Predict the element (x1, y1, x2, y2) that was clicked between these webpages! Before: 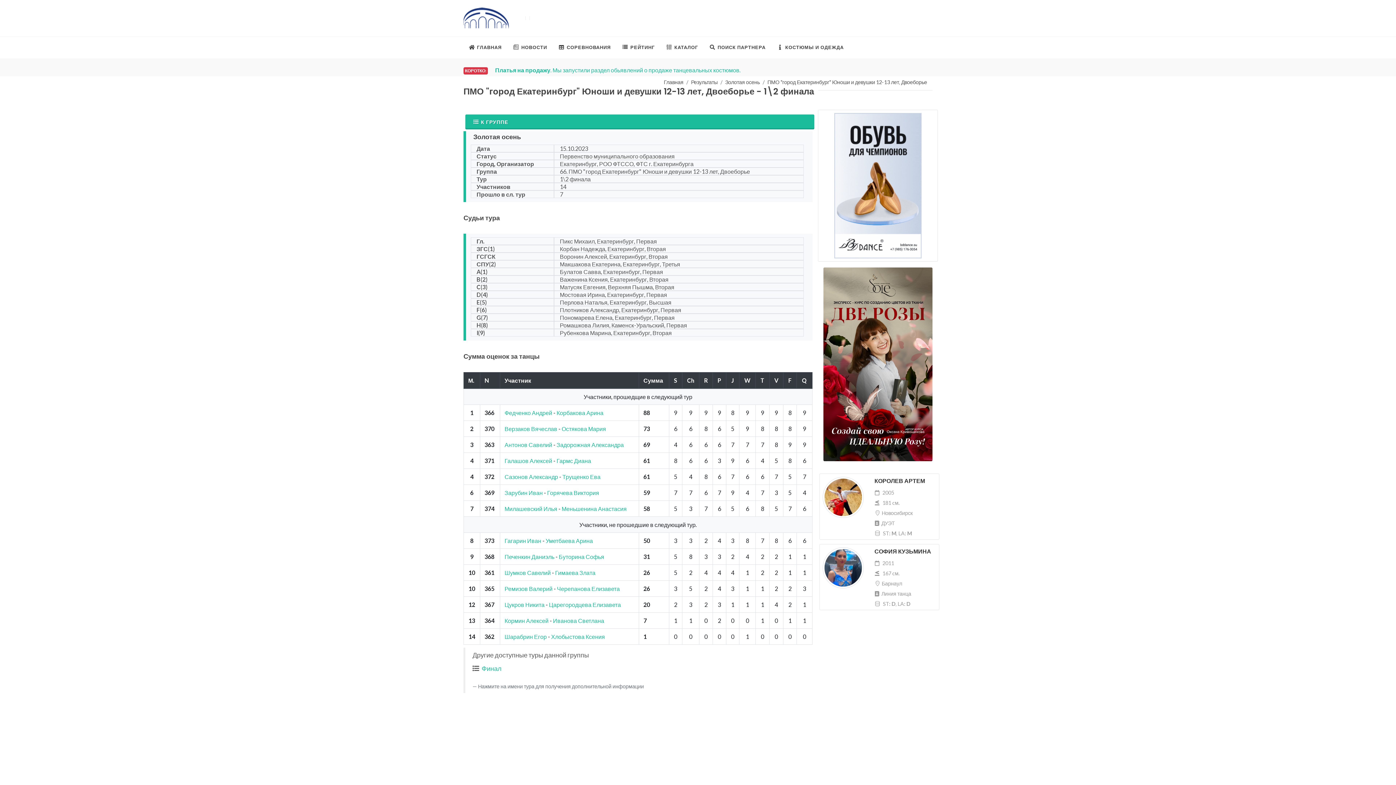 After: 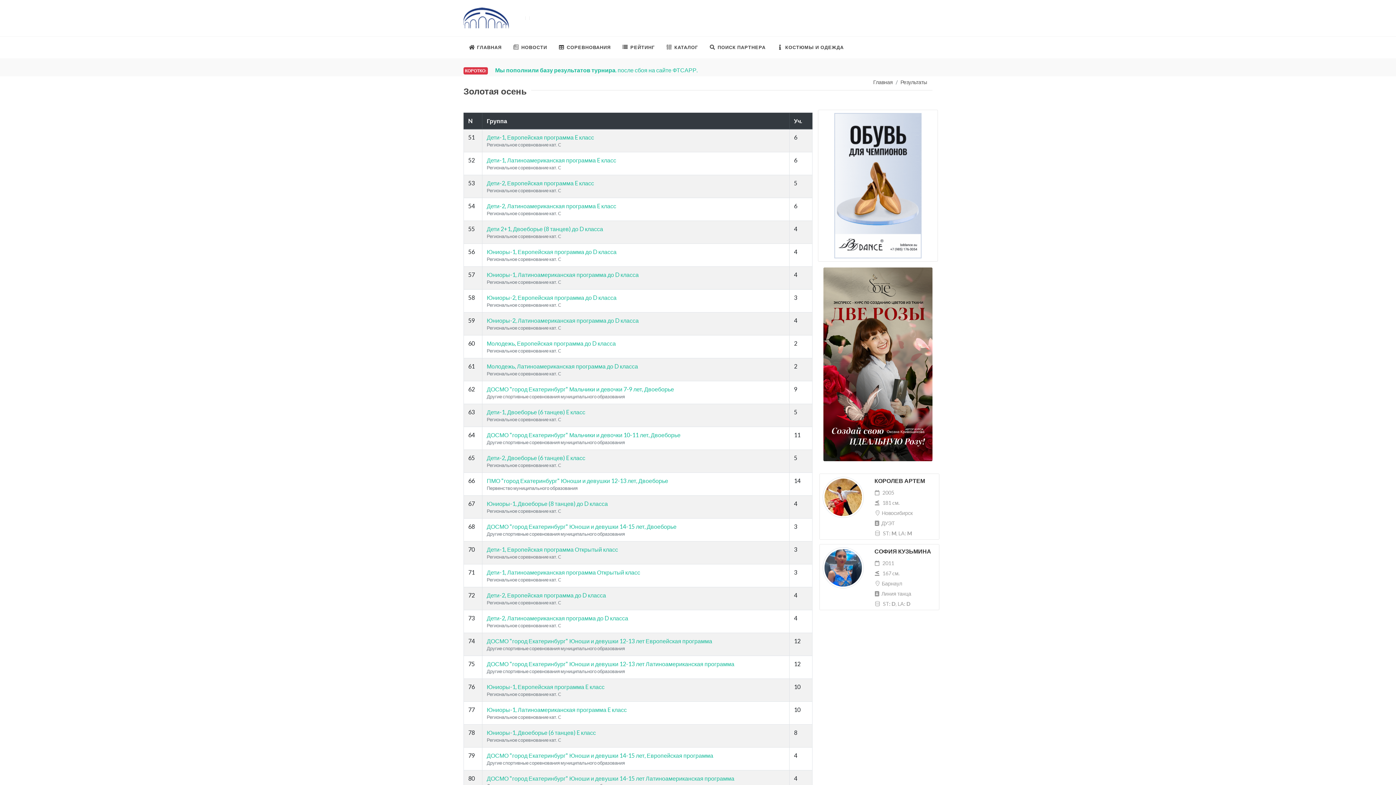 Action: bbox: (473, 132, 812, 141) label: Золотая осень